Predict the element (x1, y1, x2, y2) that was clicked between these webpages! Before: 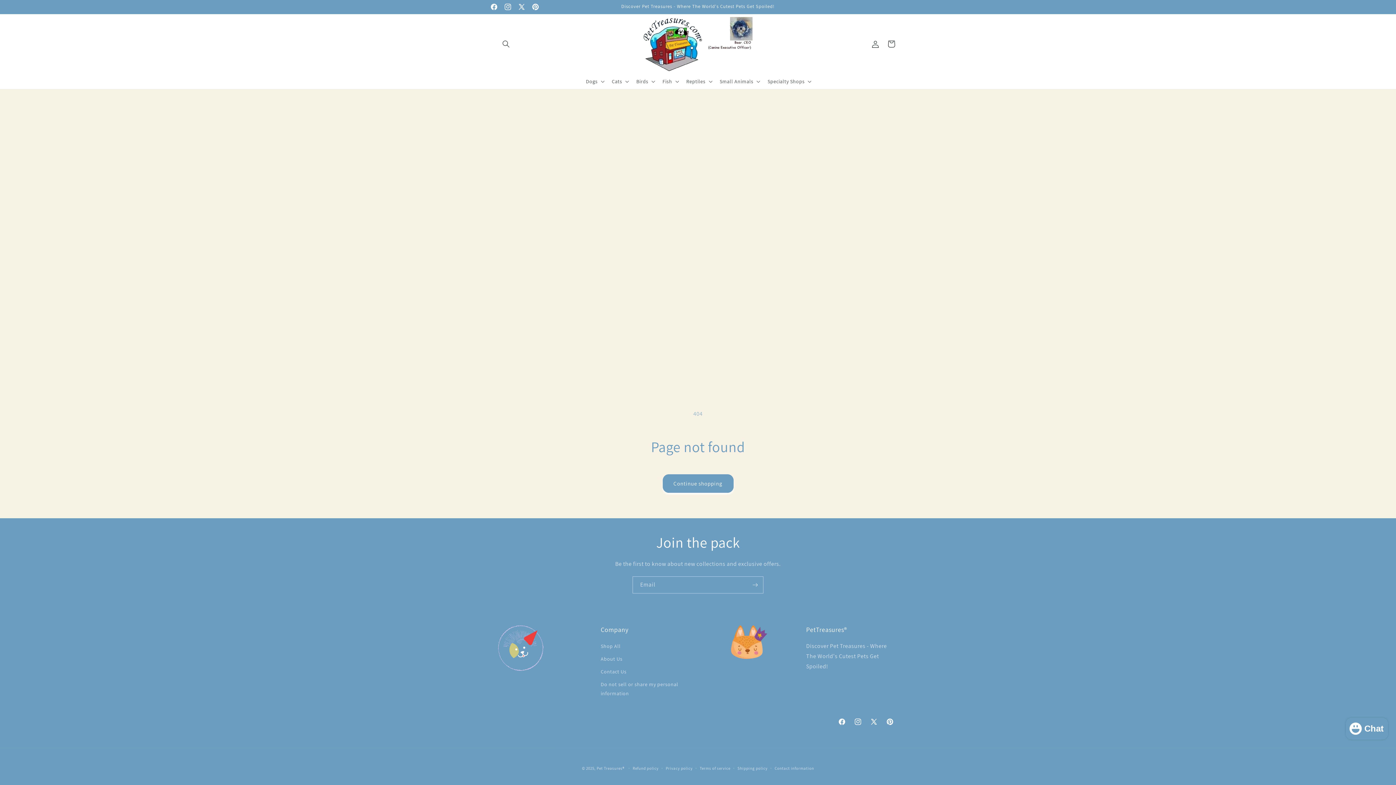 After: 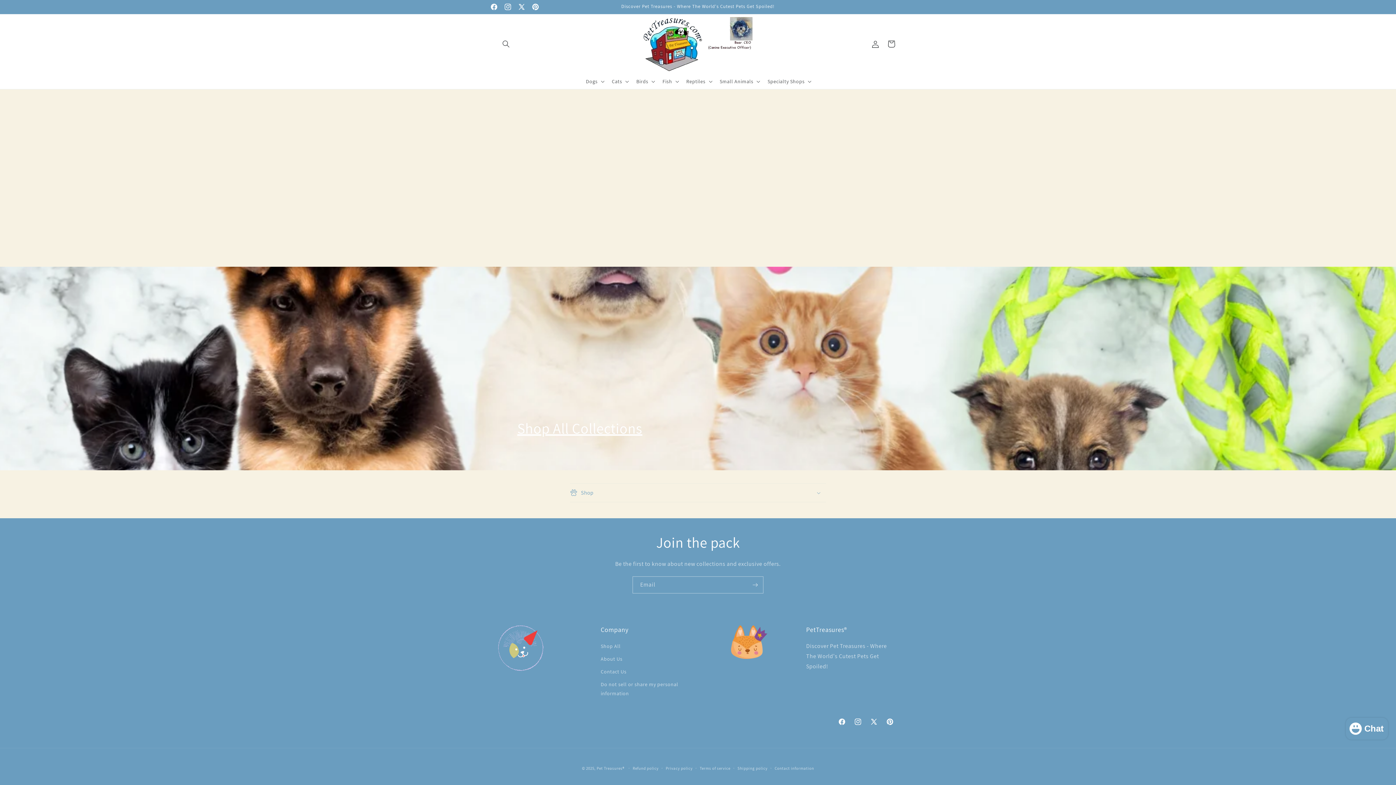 Action: bbox: (662, 474, 733, 493) label: Continue shopping